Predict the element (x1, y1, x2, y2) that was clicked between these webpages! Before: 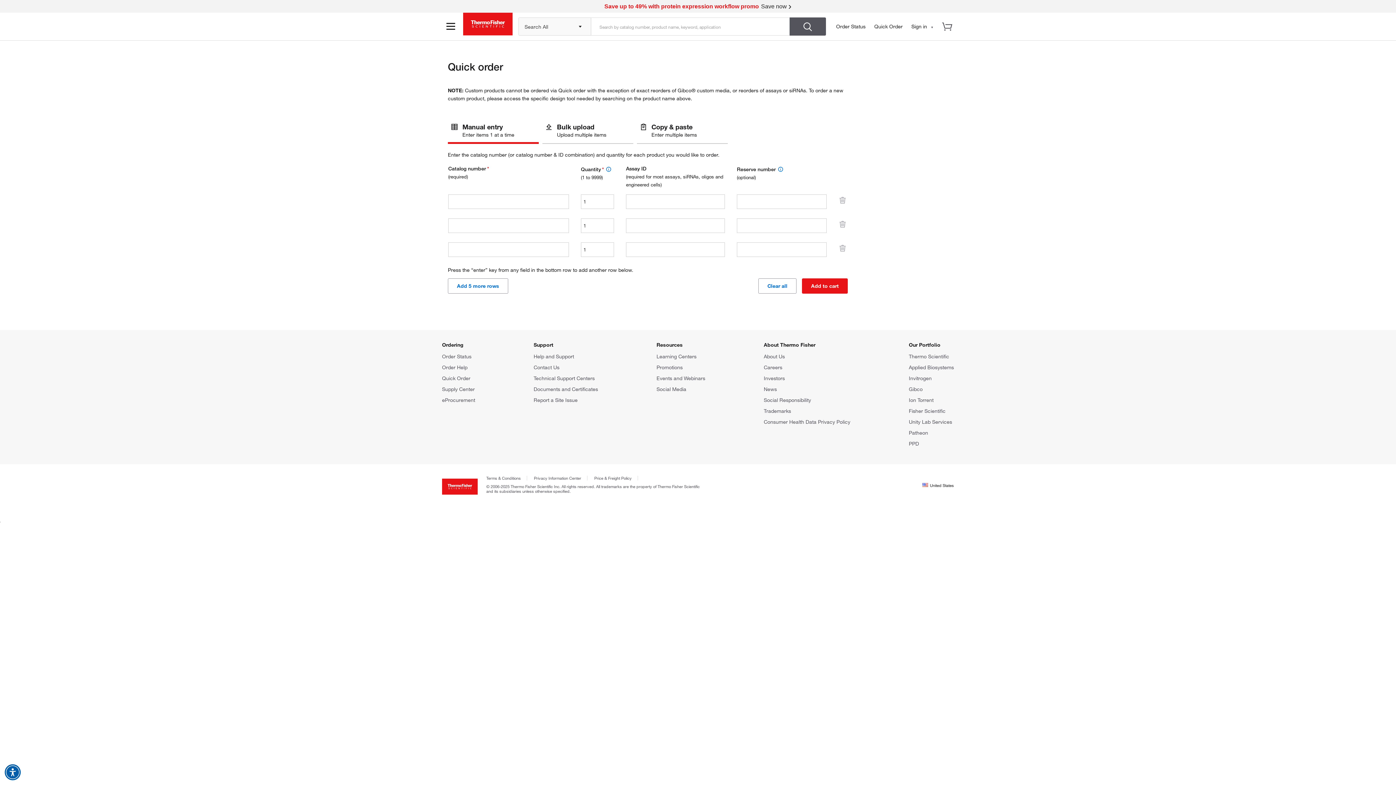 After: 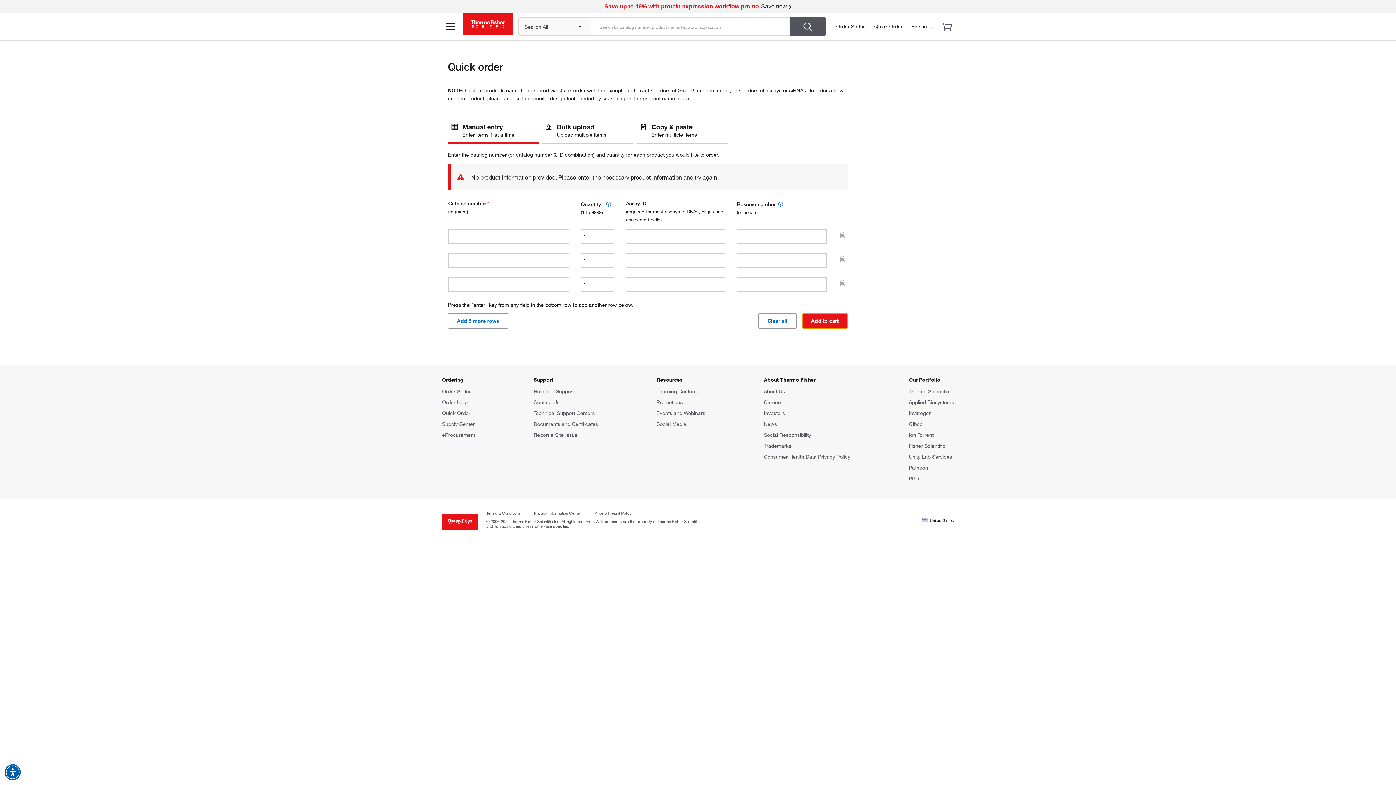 Action: bbox: (802, 278, 848, 293) label: Add to cart